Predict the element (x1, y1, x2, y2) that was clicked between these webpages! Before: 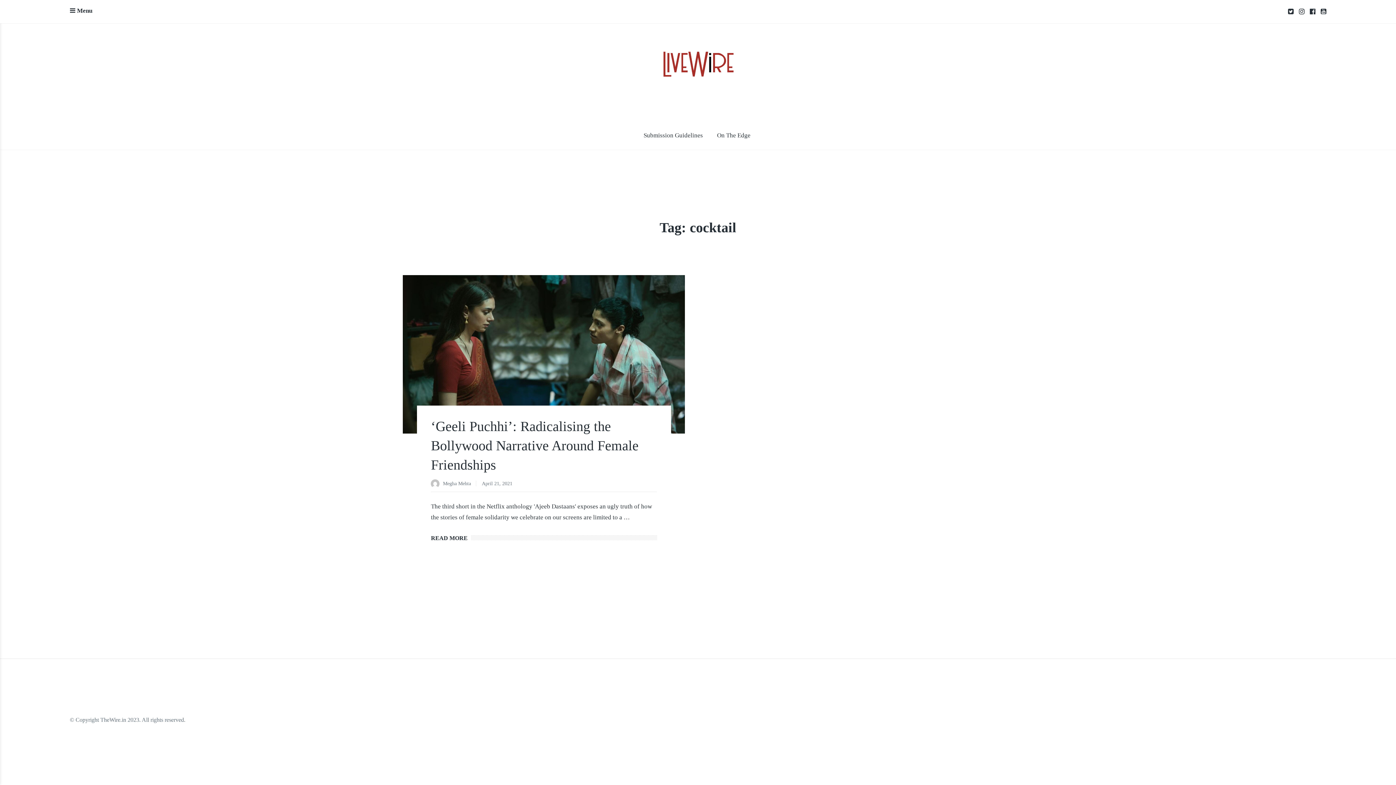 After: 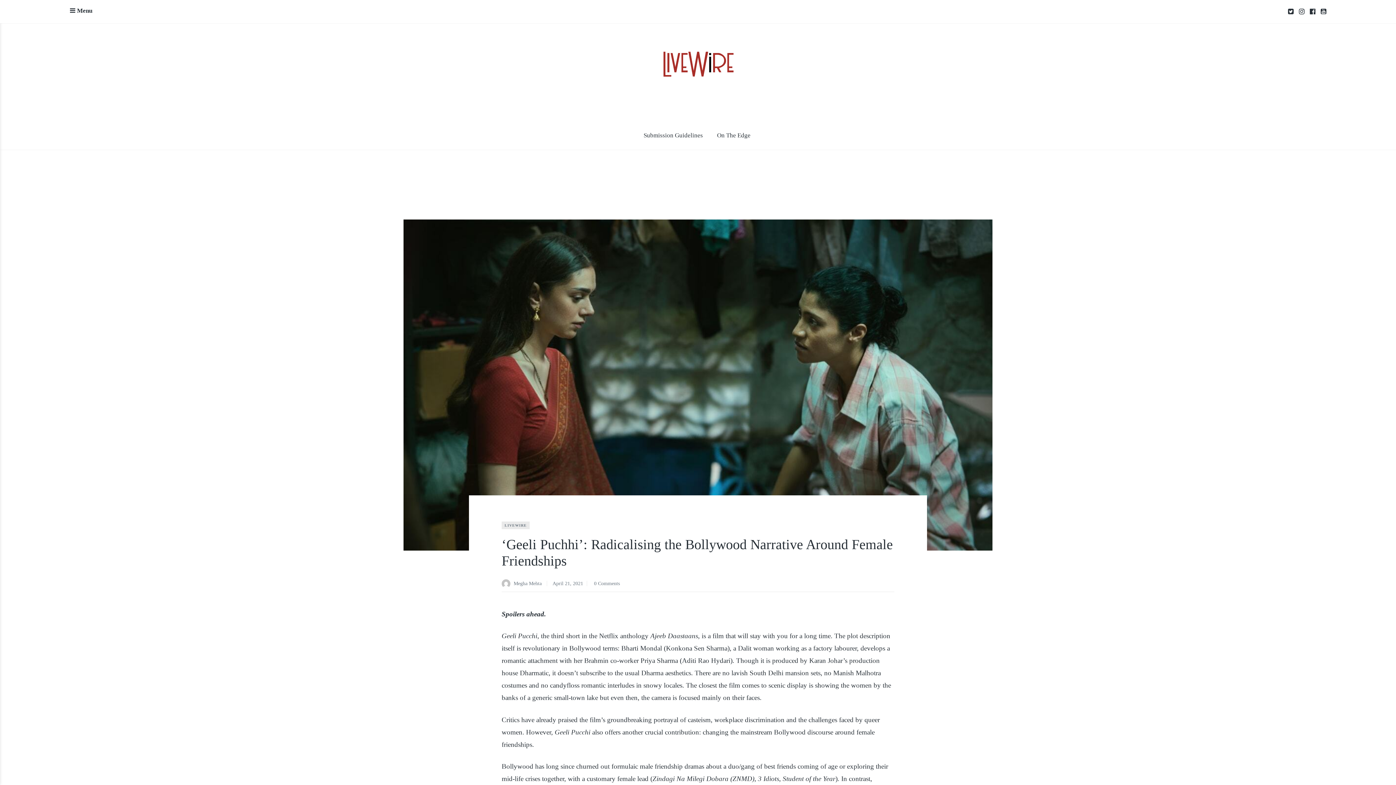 Action: bbox: (481, 481, 512, 488) label: April 21, 2021